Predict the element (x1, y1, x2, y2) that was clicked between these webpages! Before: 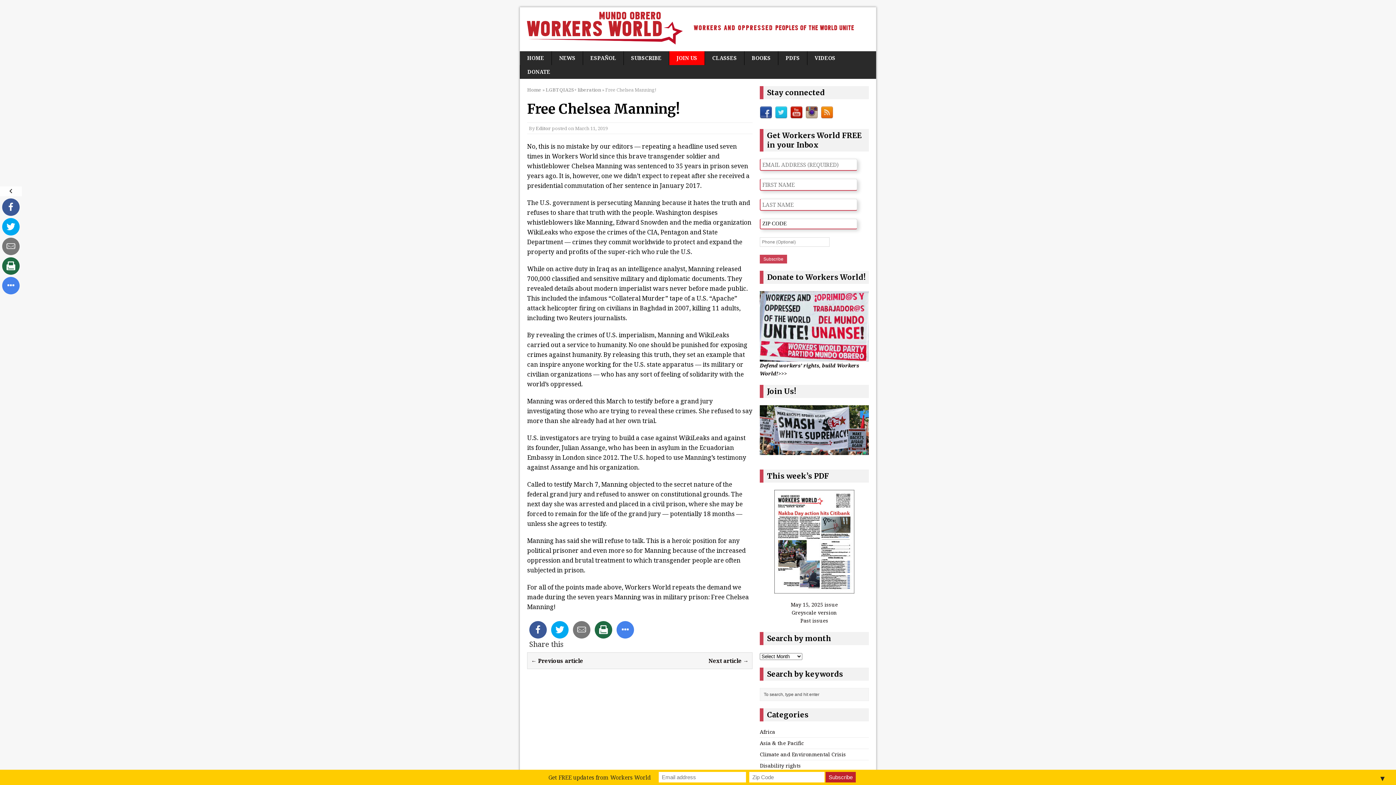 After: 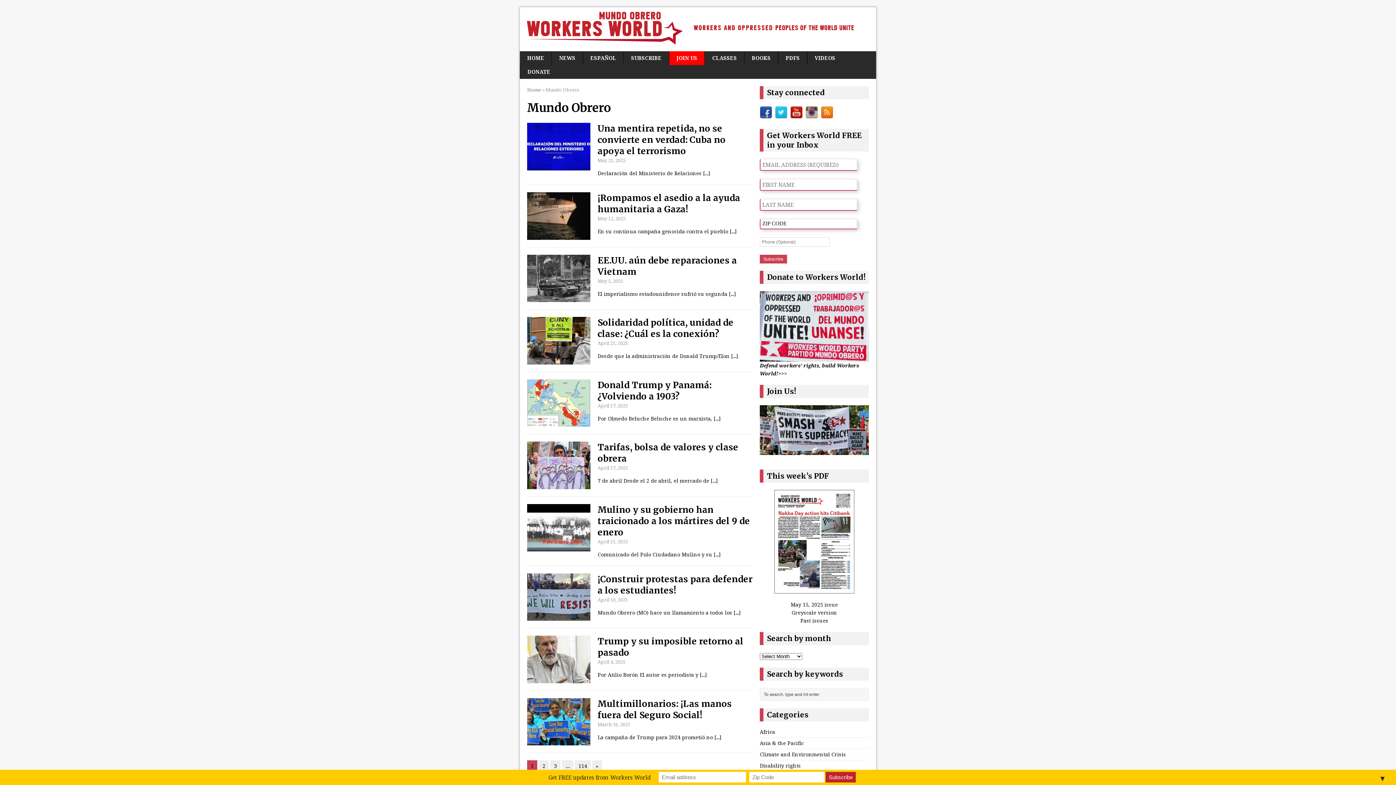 Action: bbox: (583, 51, 623, 65) label: ESPAÑOL